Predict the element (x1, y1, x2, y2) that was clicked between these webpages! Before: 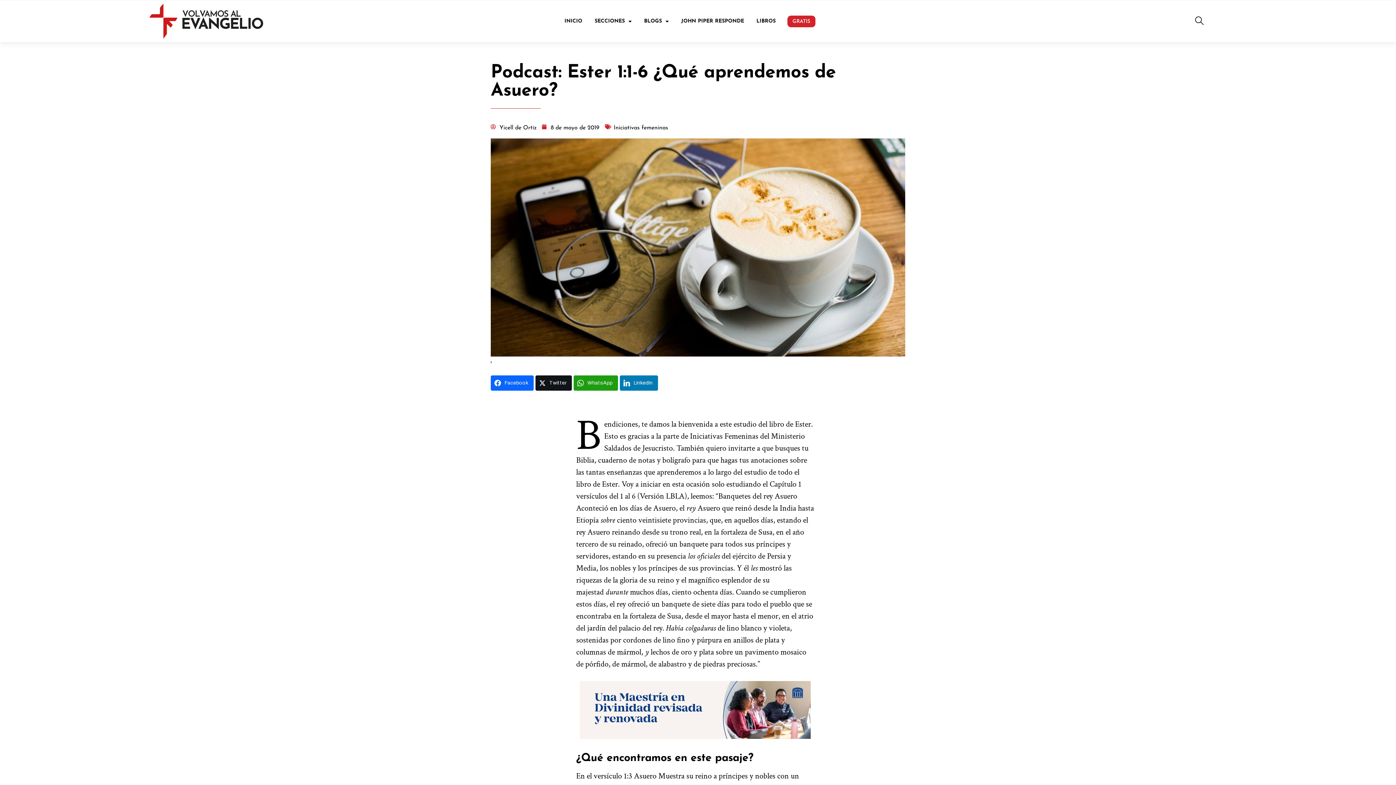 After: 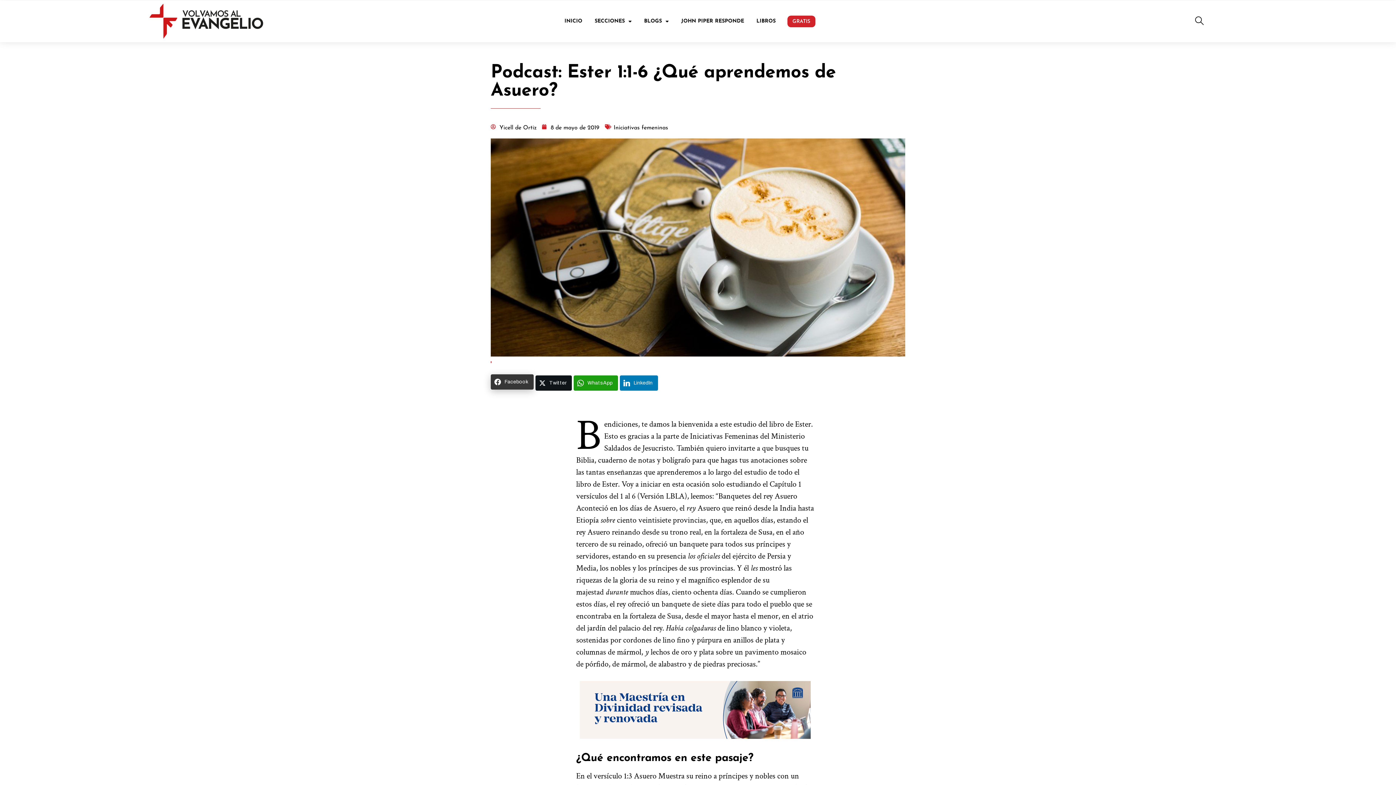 Action: label: Facebook bbox: (490, 375, 533, 390)